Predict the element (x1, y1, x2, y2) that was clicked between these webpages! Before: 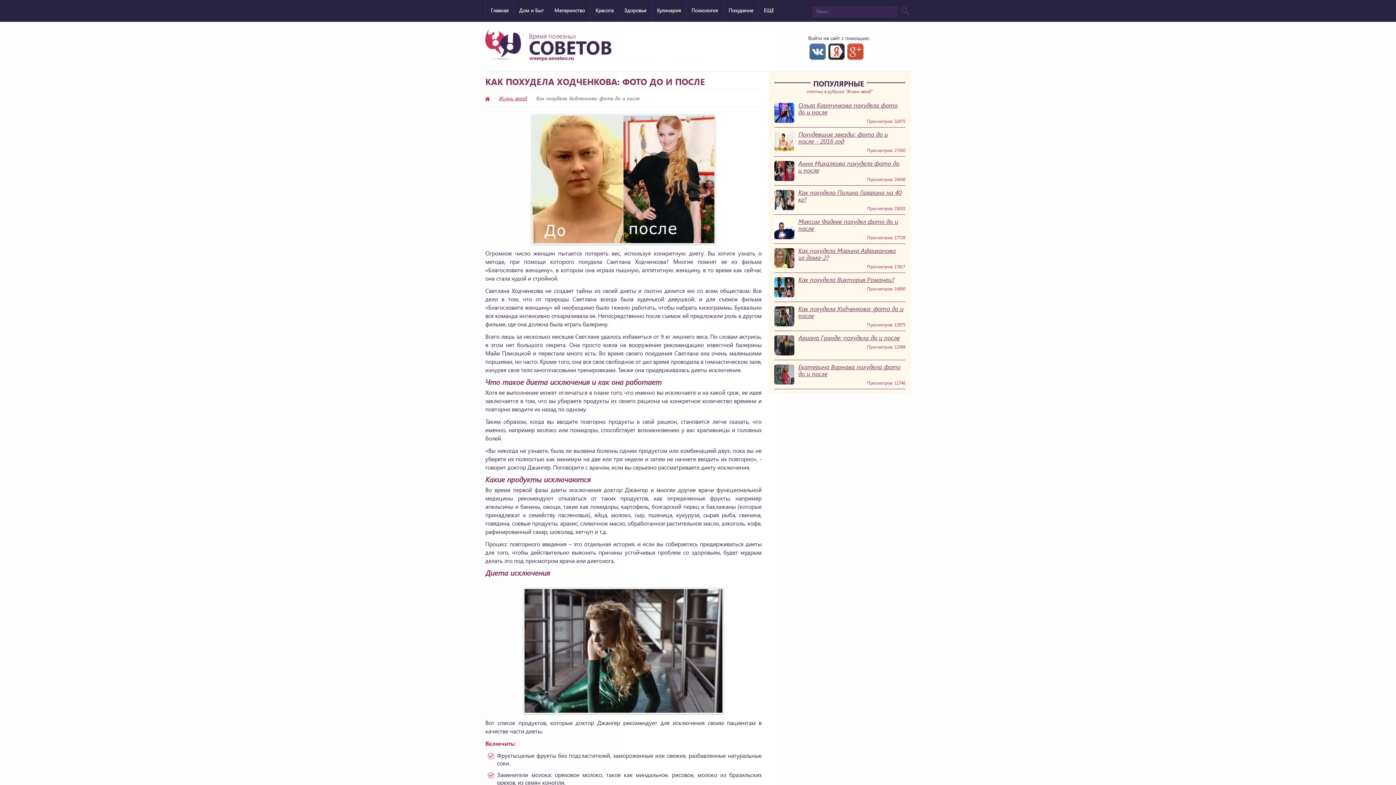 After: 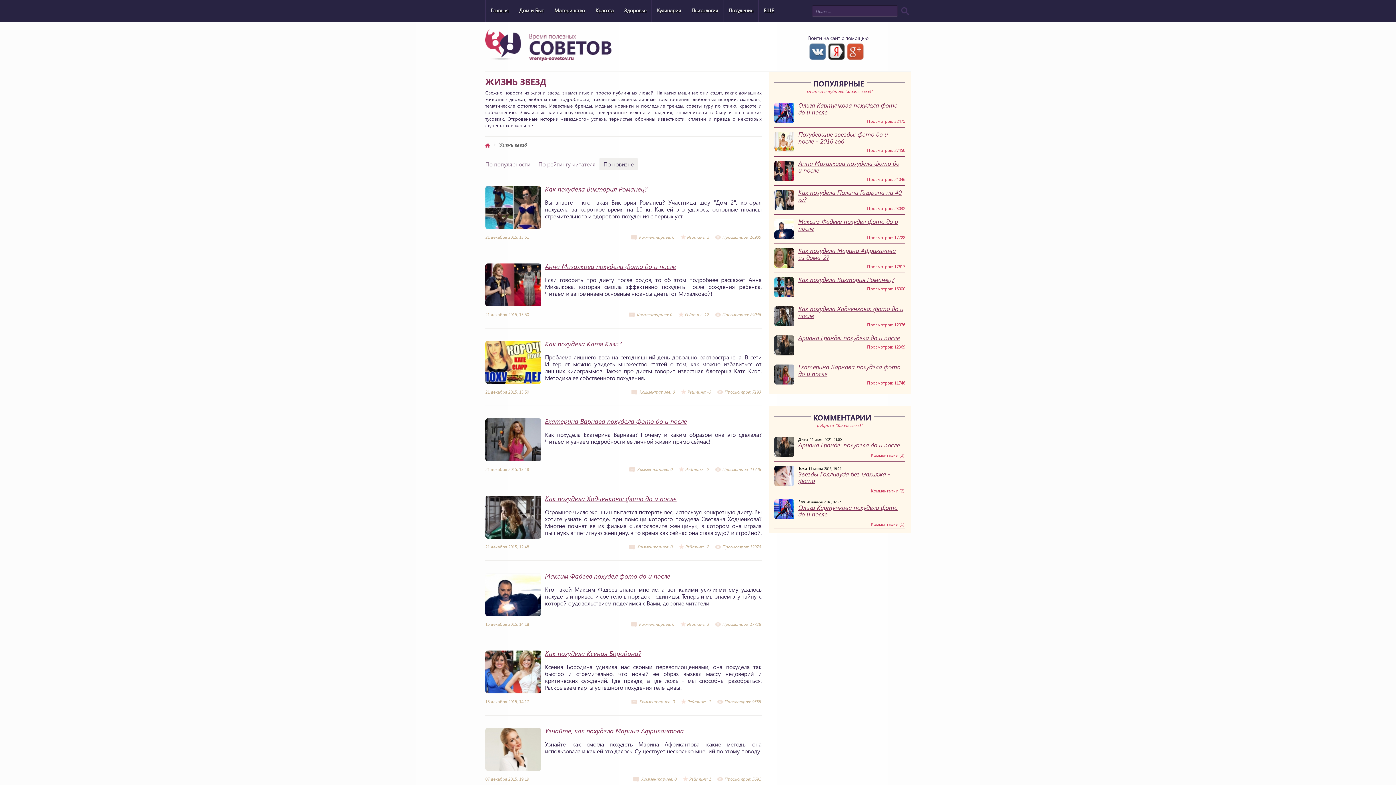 Action: bbox: (498, 94, 527, 101) label: Жизнь звезд